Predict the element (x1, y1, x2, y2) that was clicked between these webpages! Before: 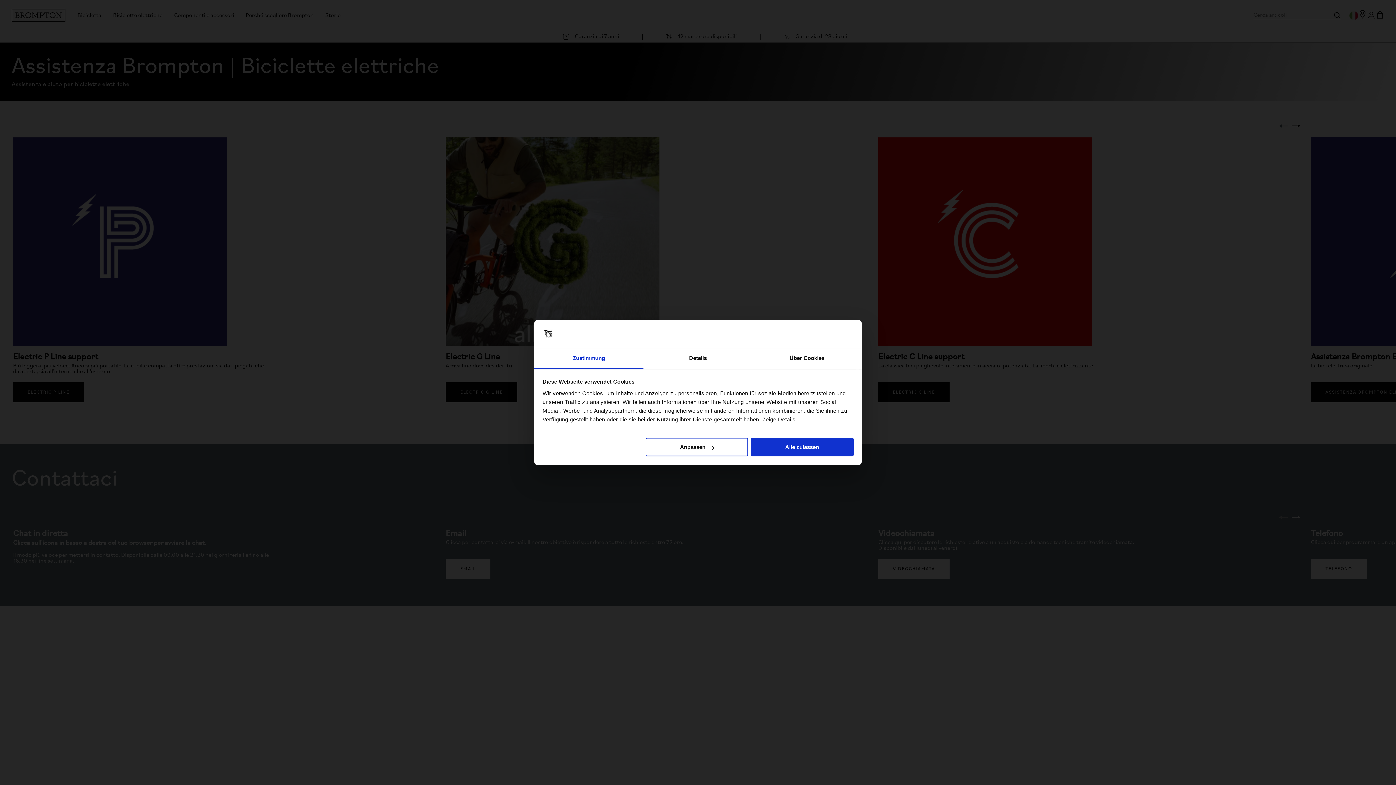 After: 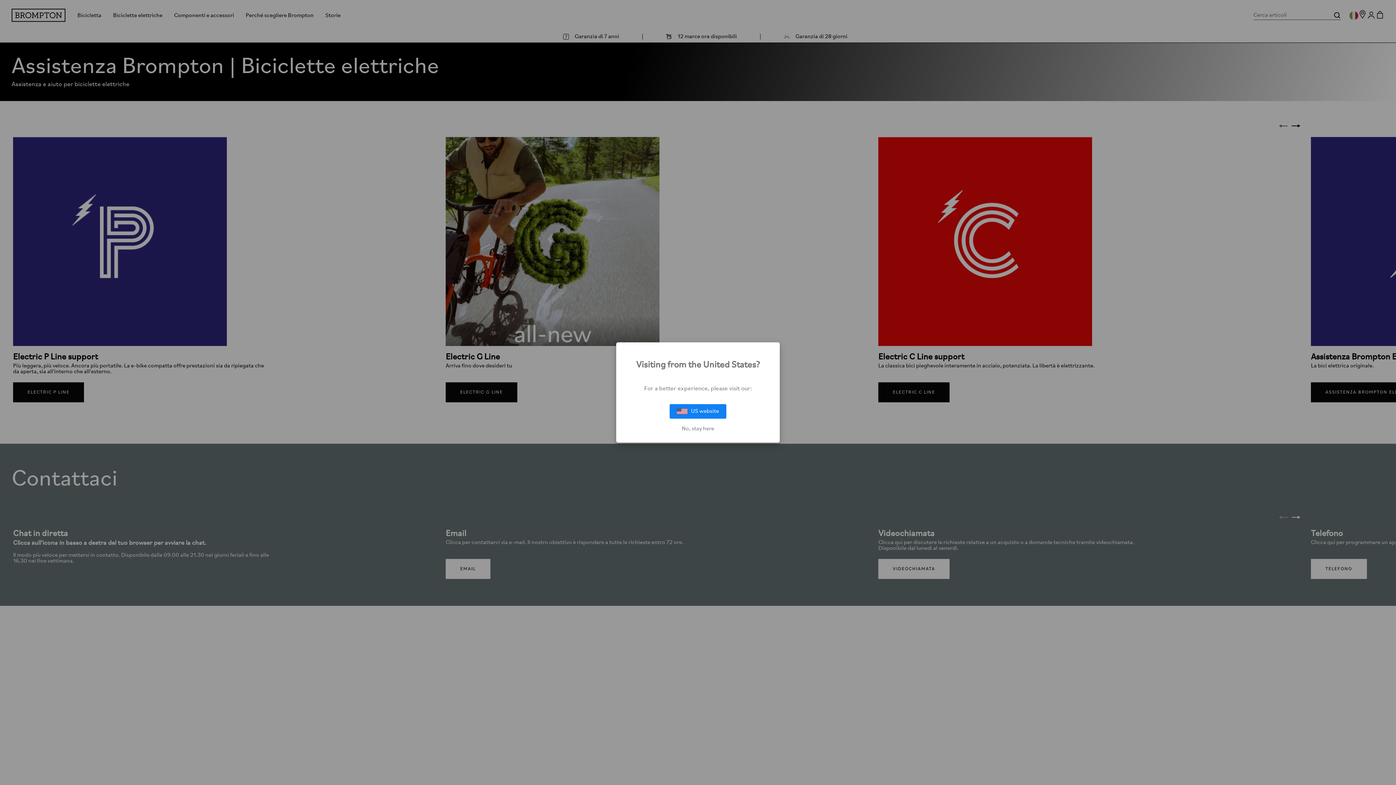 Action: bbox: (751, 438, 853, 456) label: Alle zulassen